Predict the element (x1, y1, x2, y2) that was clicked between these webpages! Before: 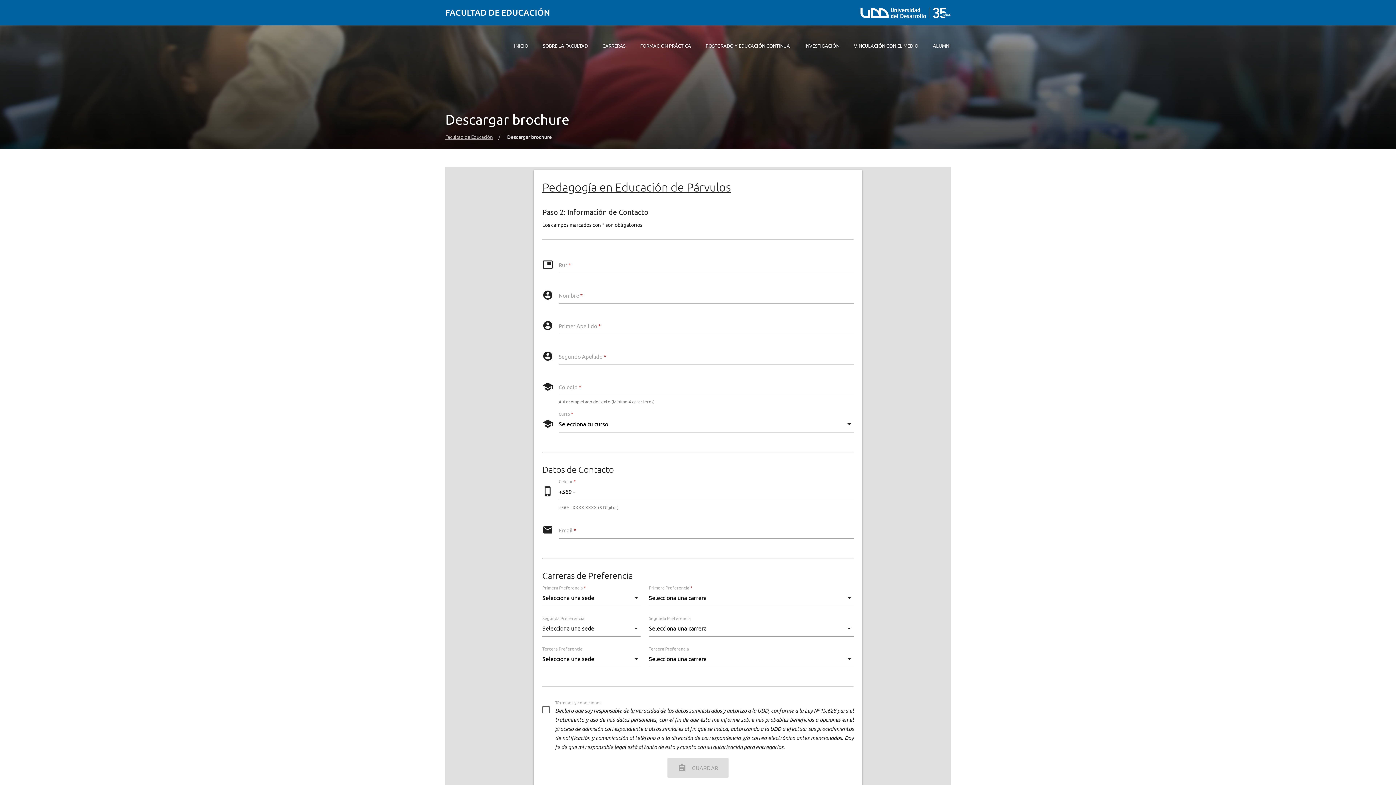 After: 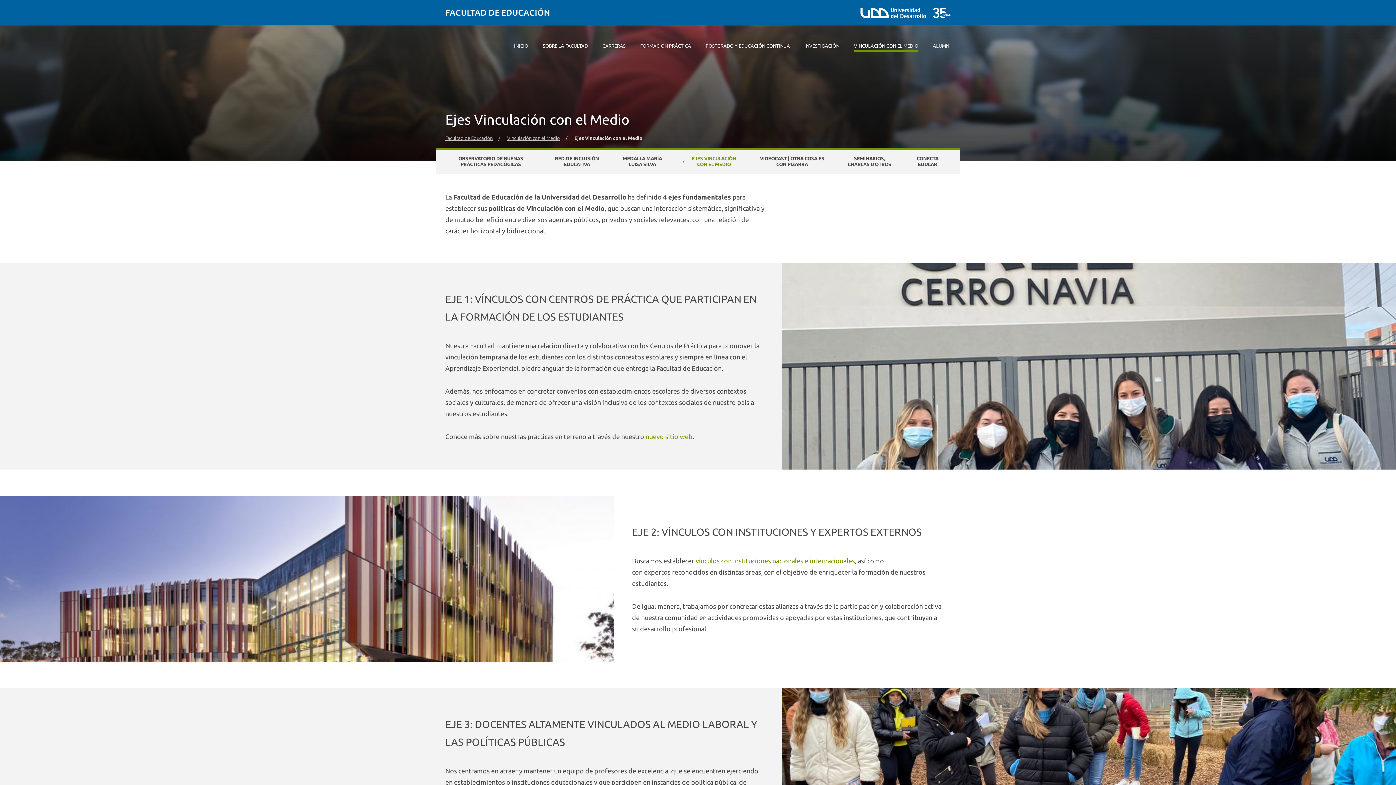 Action: bbox: (846, 25, 925, 58) label: VINCULACIÓN CON EL MEDIO